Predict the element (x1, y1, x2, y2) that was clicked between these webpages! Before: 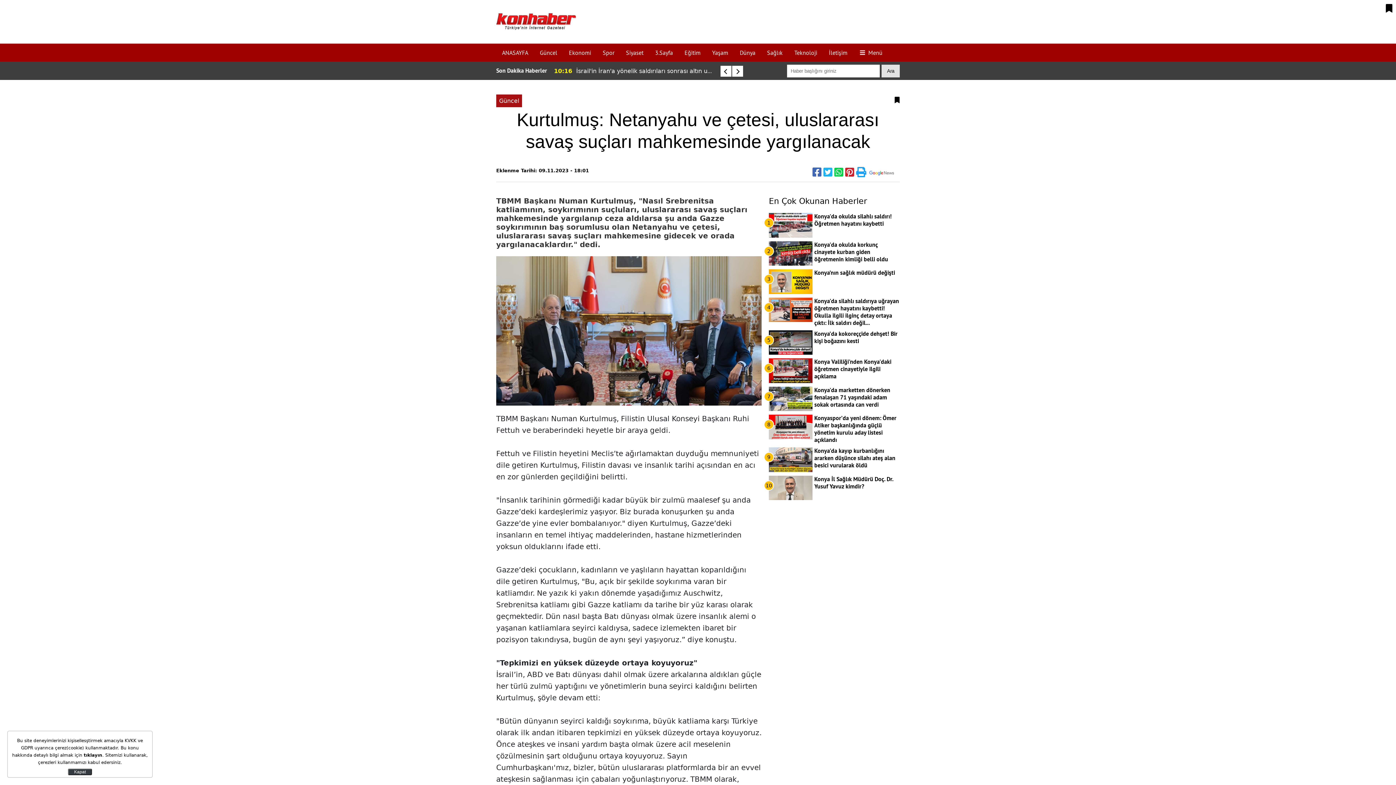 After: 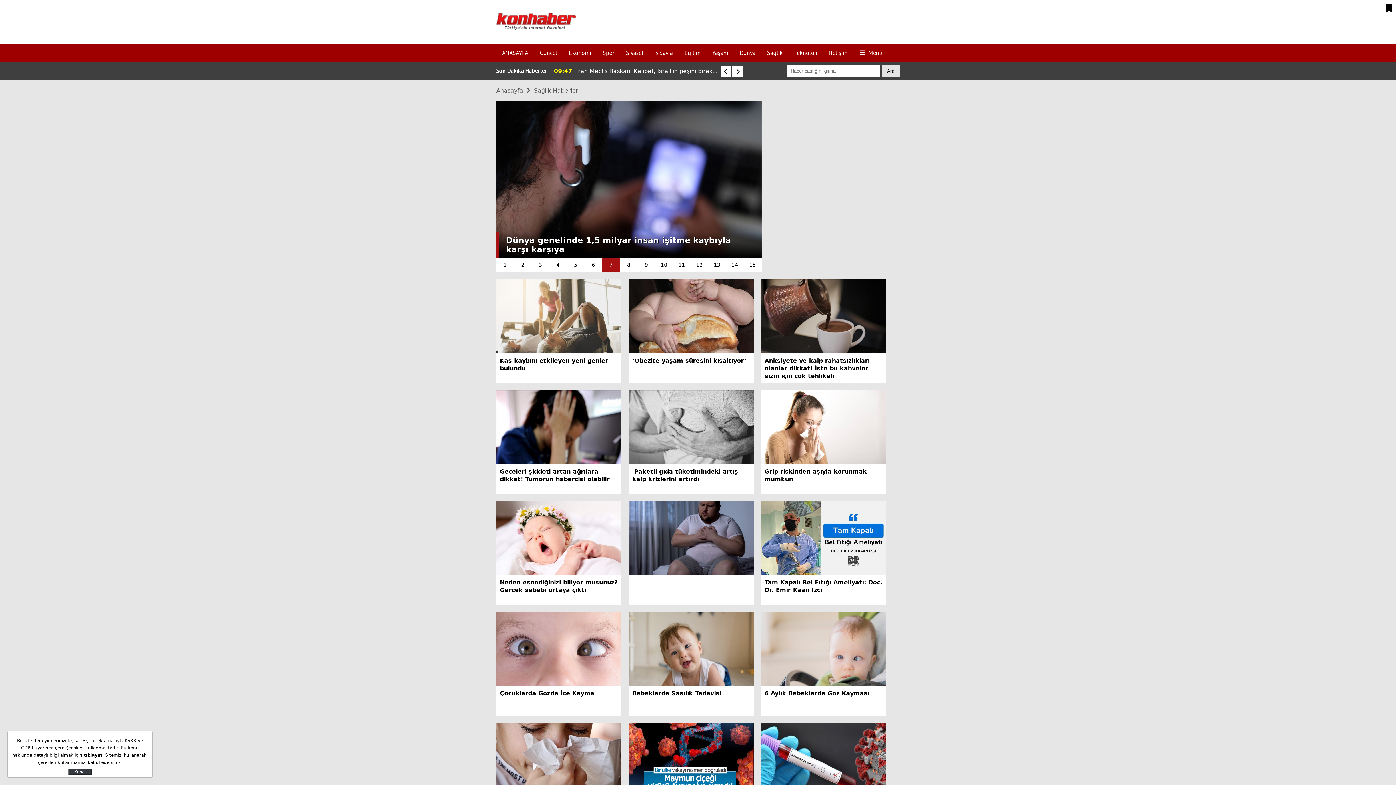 Action: label: Sağlık bbox: (761, 44, 788, 61)